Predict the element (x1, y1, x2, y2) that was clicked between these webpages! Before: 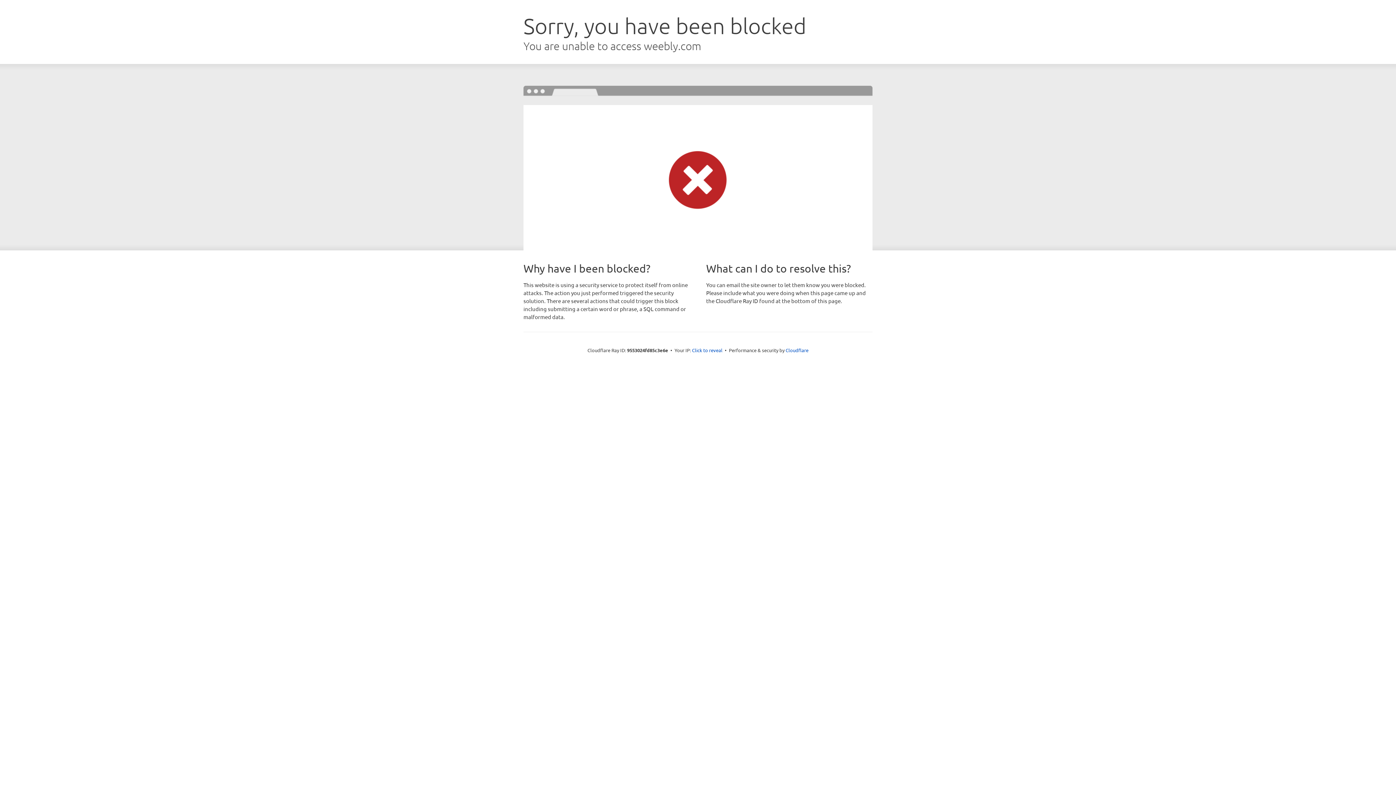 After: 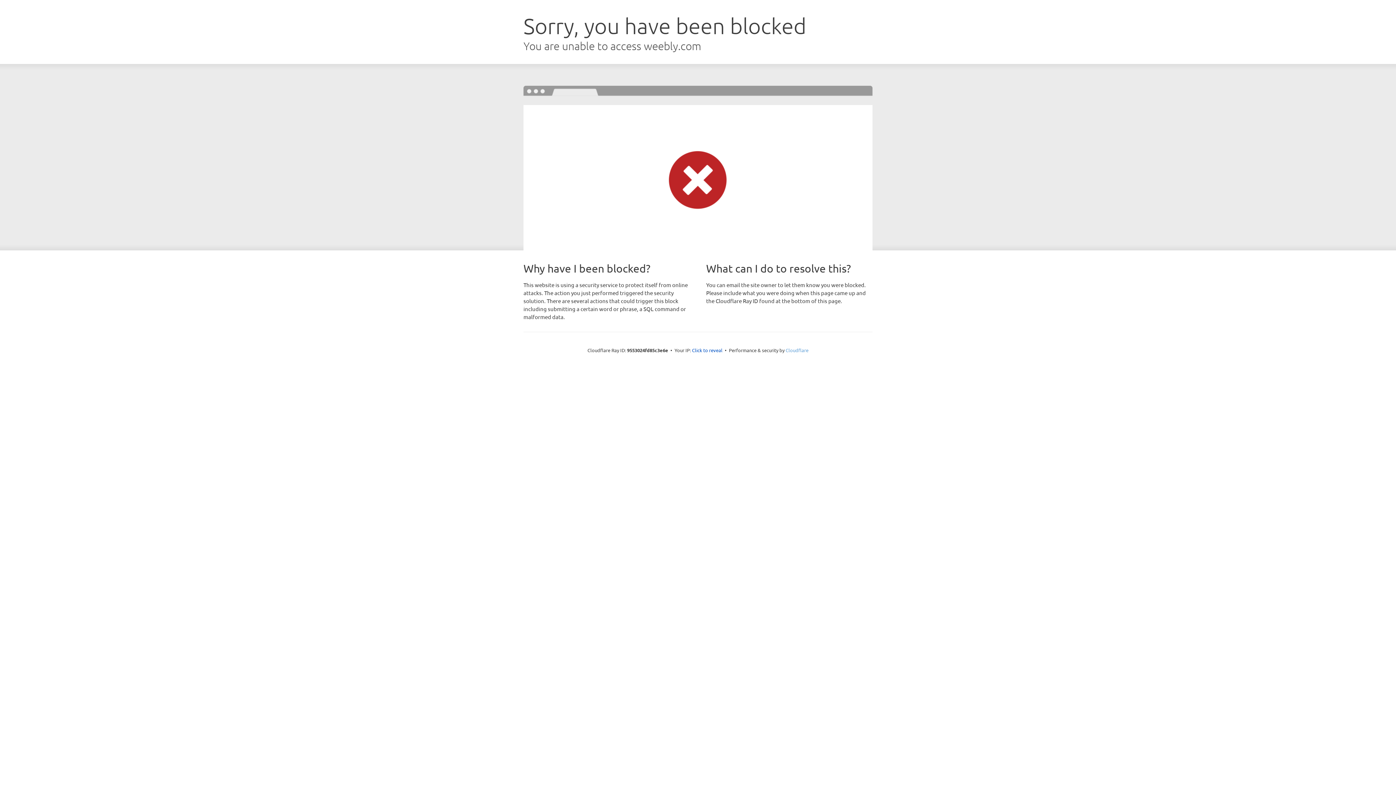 Action: bbox: (785, 347, 808, 353) label: Cloudflare